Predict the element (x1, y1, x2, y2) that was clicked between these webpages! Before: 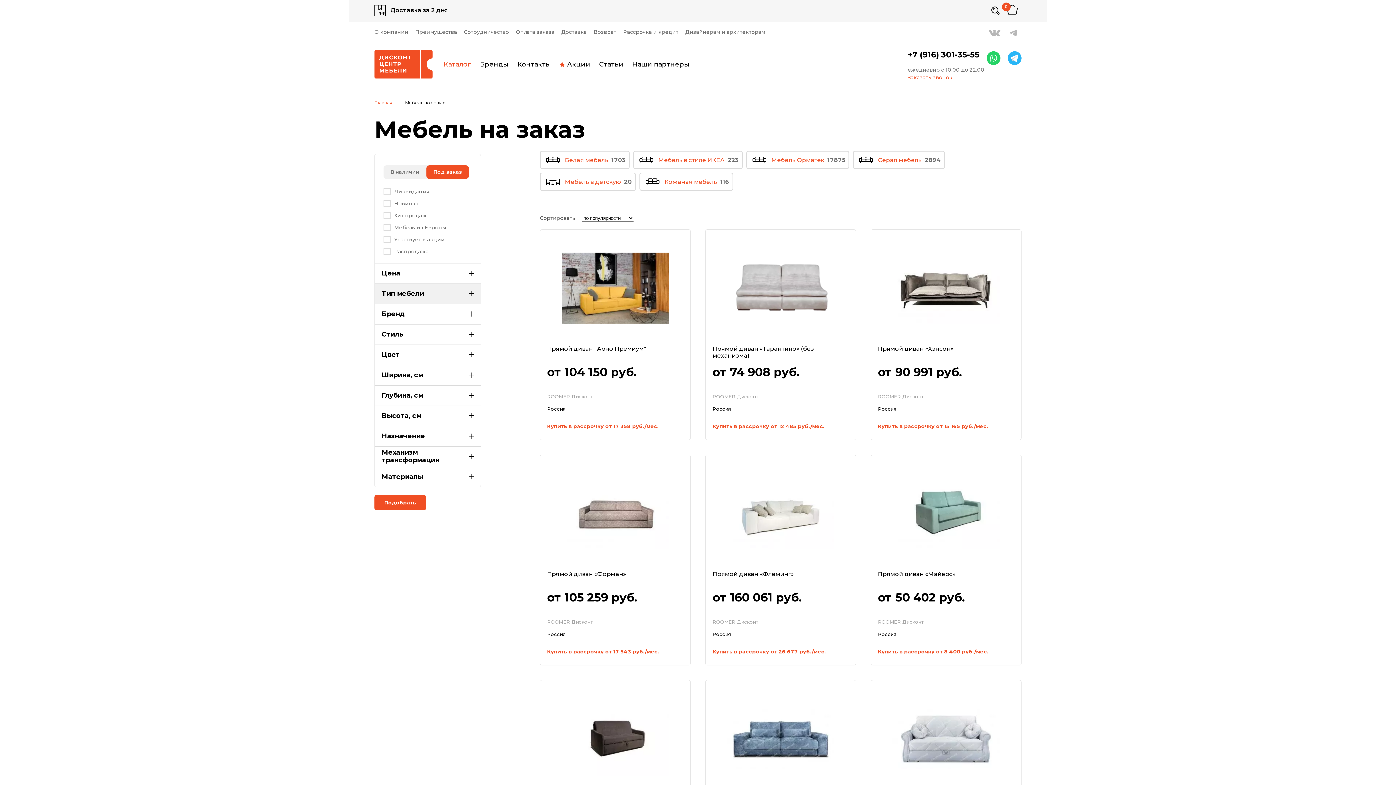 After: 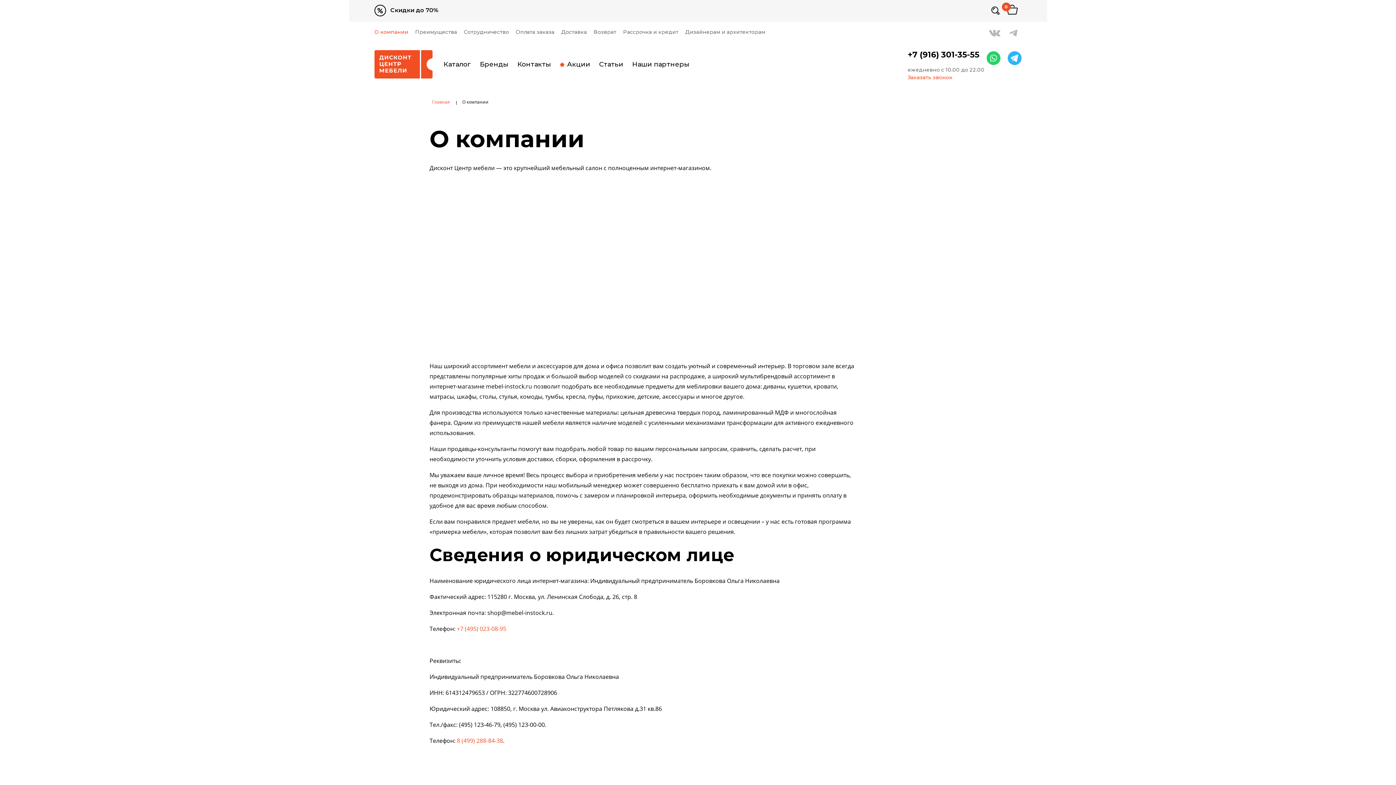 Action: label: О компании bbox: (374, 29, 408, 35)